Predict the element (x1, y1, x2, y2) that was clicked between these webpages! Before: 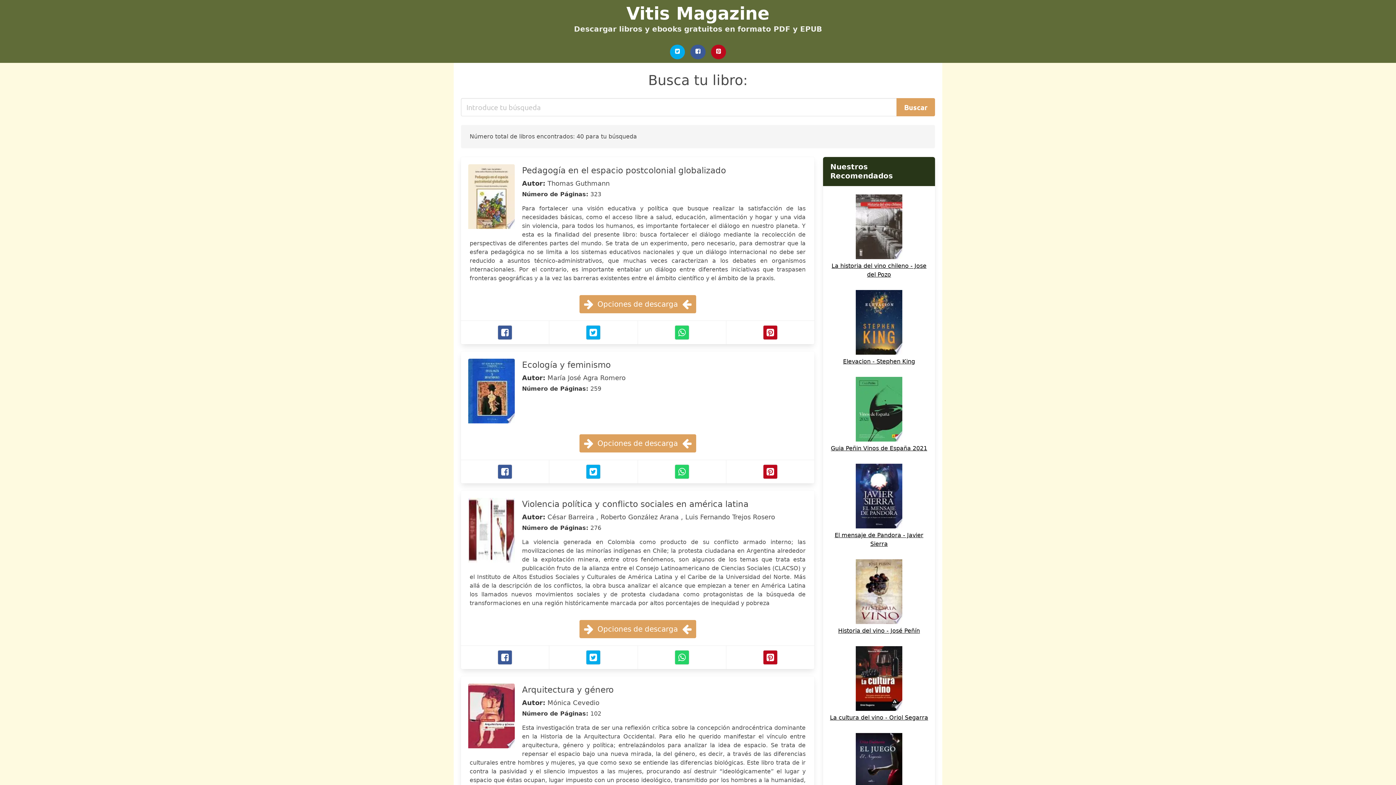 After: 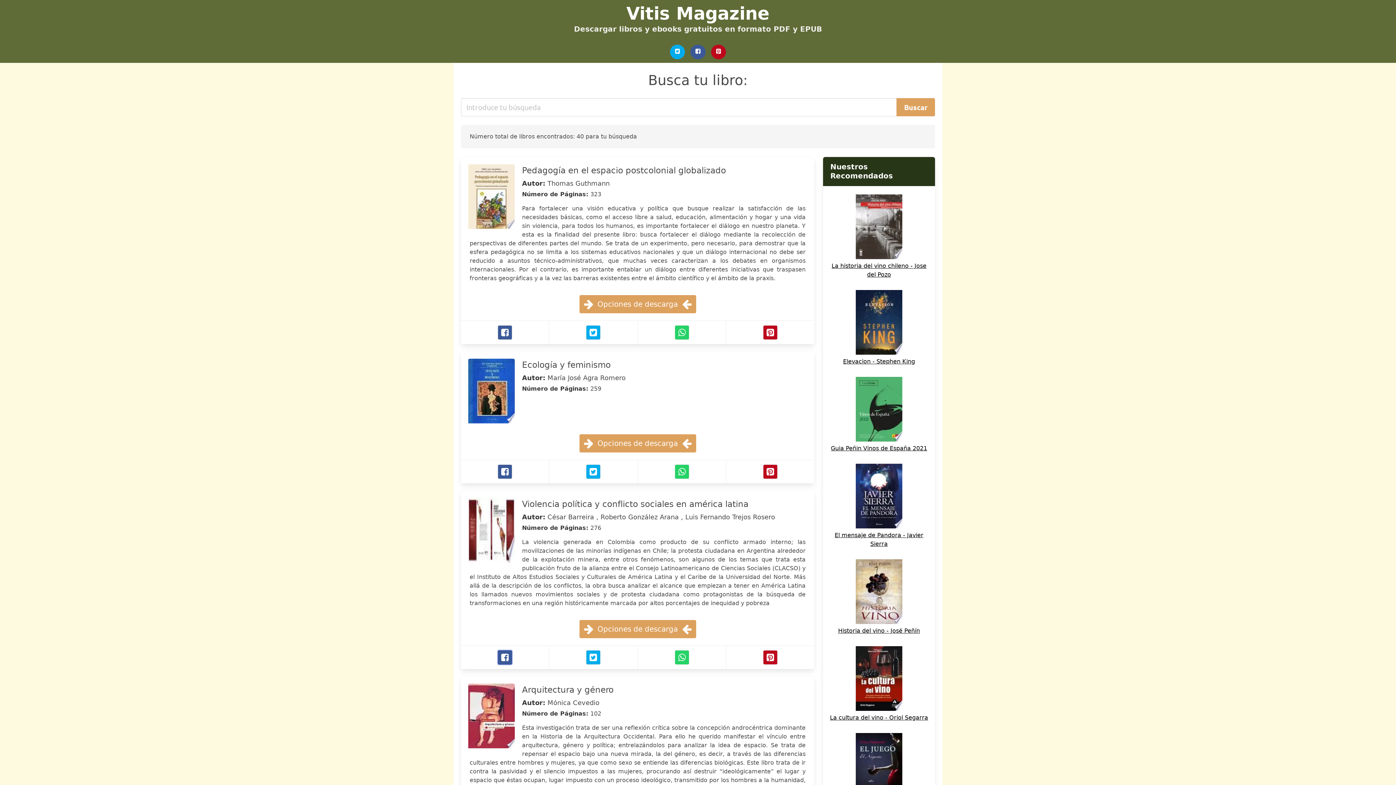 Action: label: Facebook bbox: (497, 650, 512, 665)